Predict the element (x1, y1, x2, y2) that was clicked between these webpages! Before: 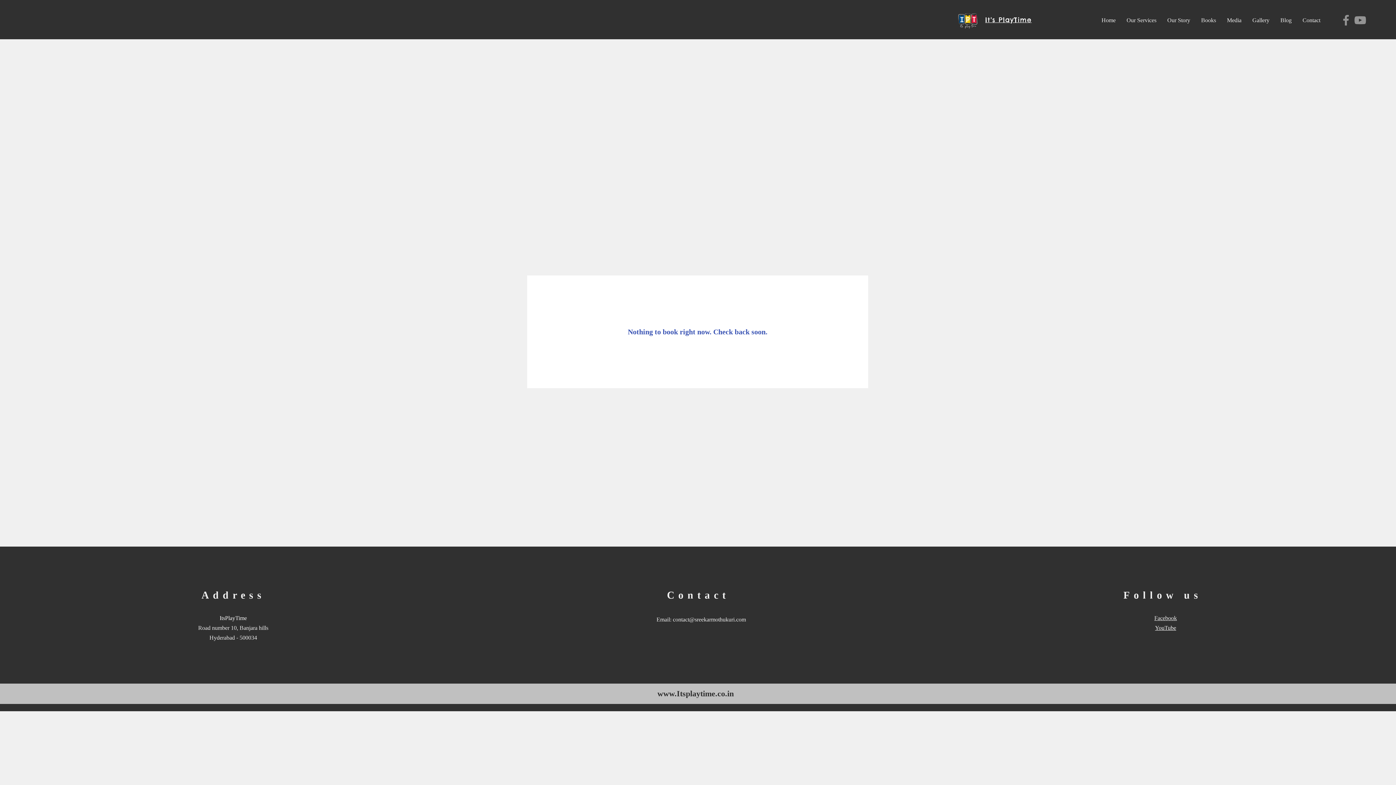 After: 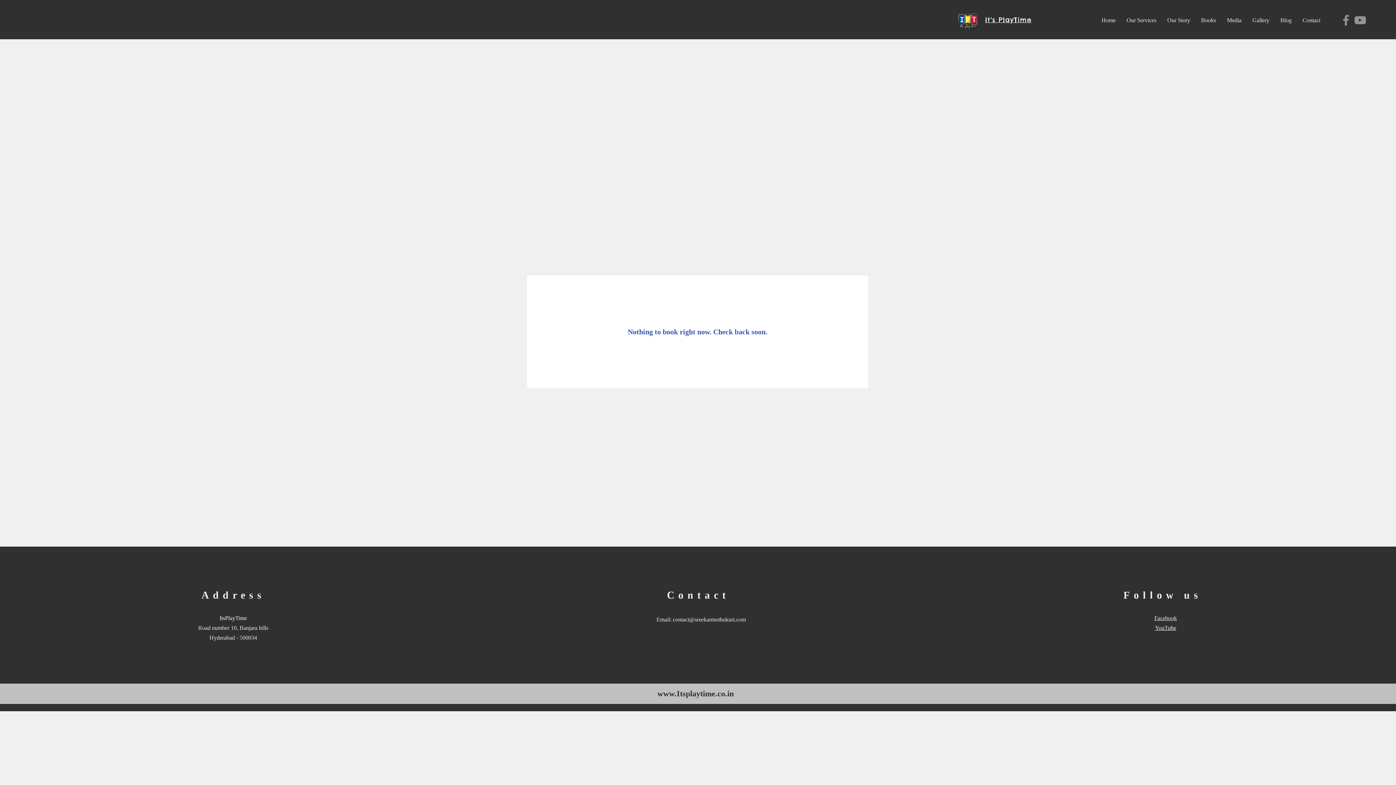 Action: label: contact@sreekarmothukuri.com bbox: (673, 616, 746, 622)